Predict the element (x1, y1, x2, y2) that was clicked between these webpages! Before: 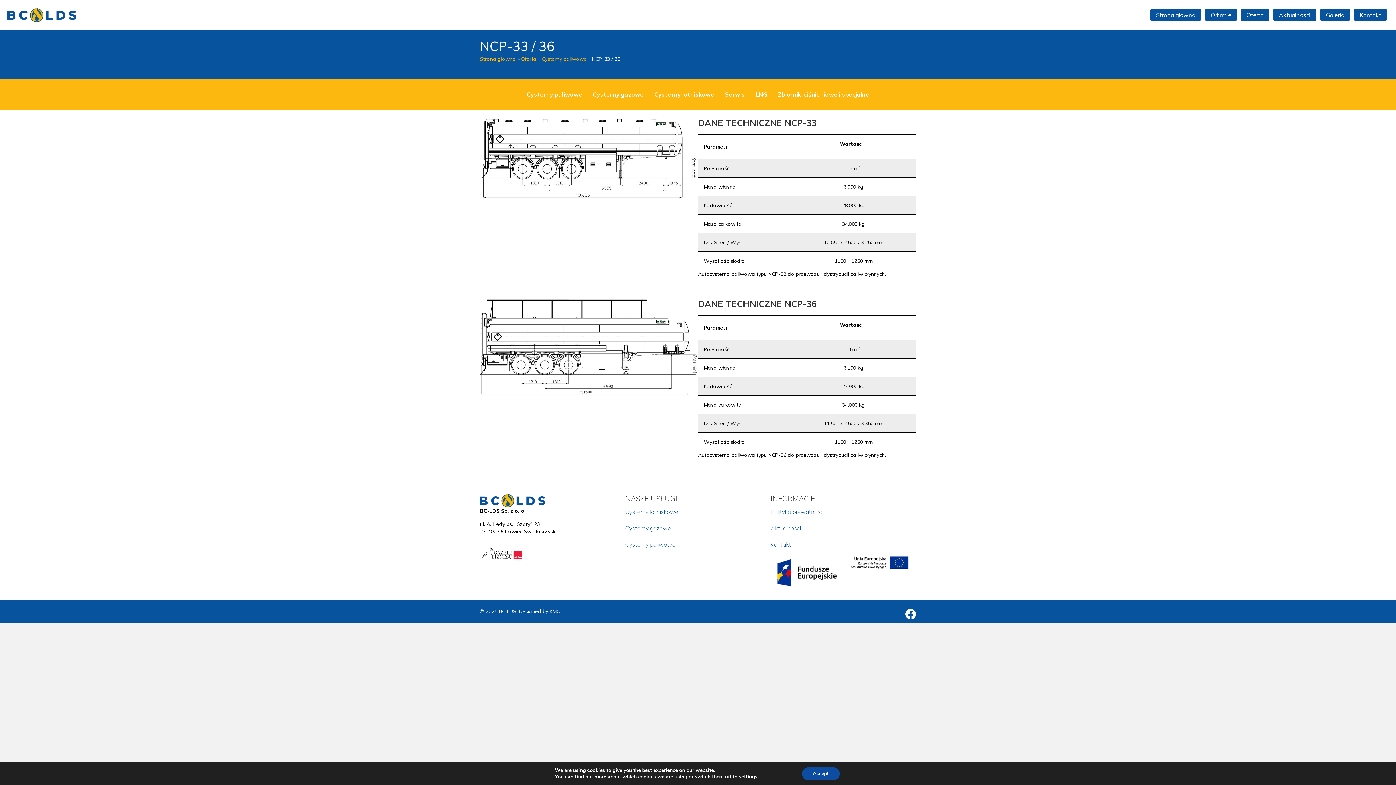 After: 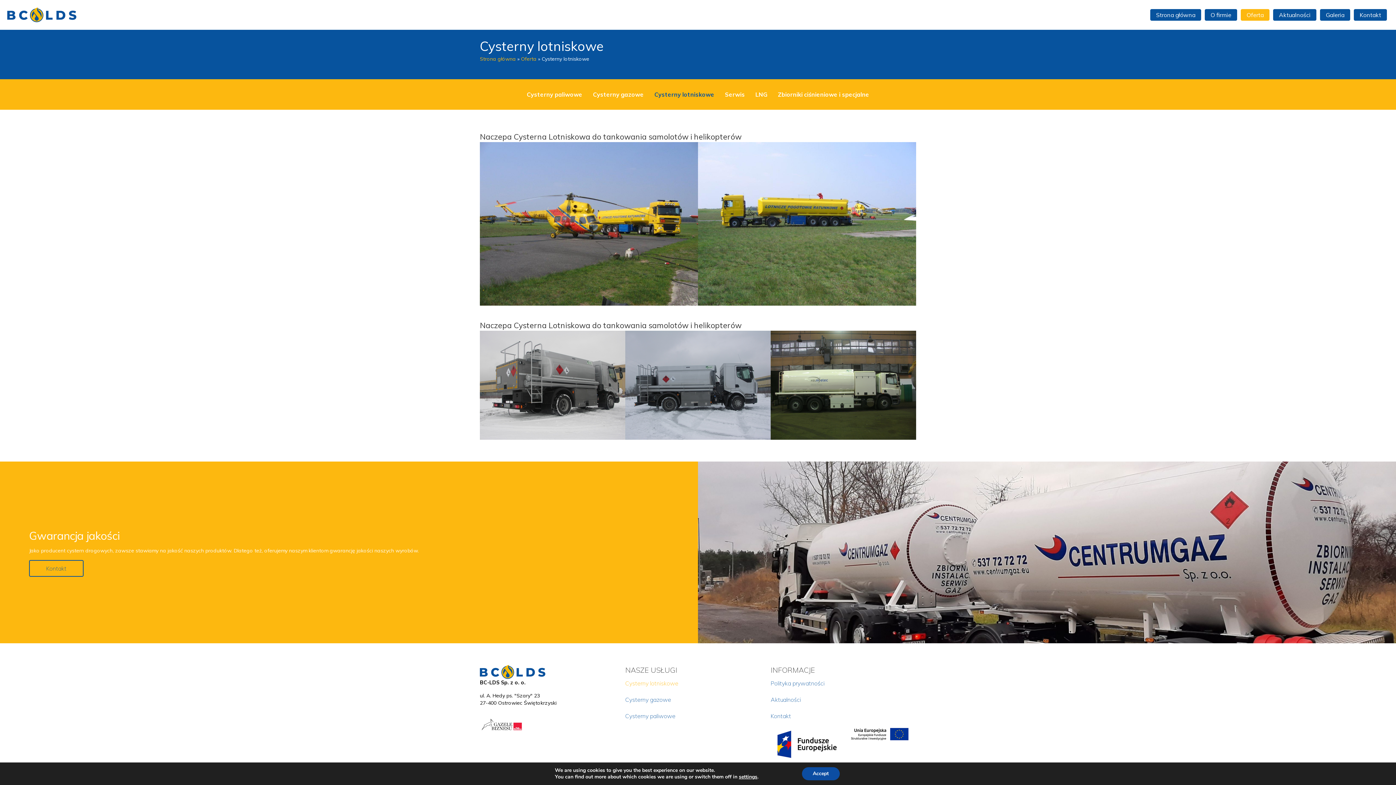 Action: label: Cysterny lotniskowe bbox: (625, 504, 770, 520)